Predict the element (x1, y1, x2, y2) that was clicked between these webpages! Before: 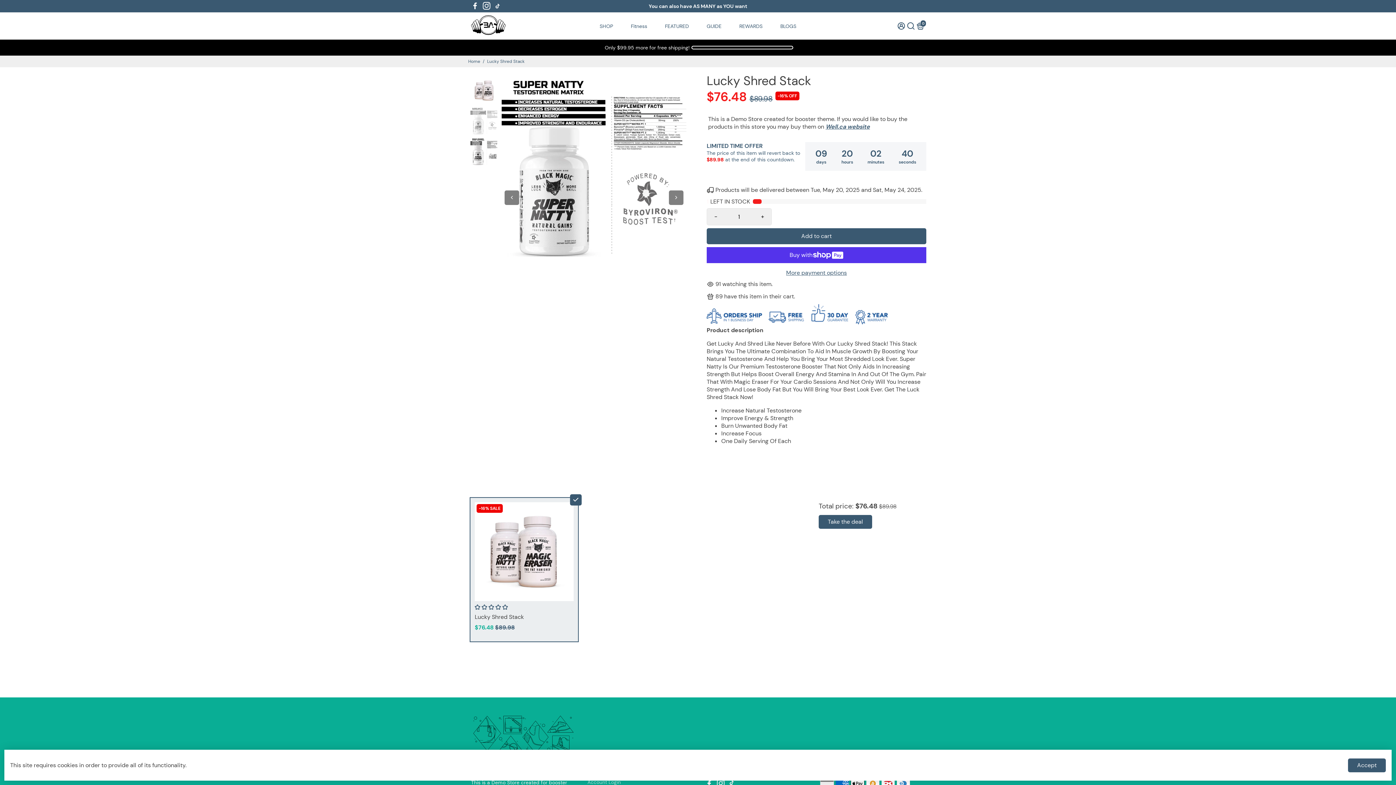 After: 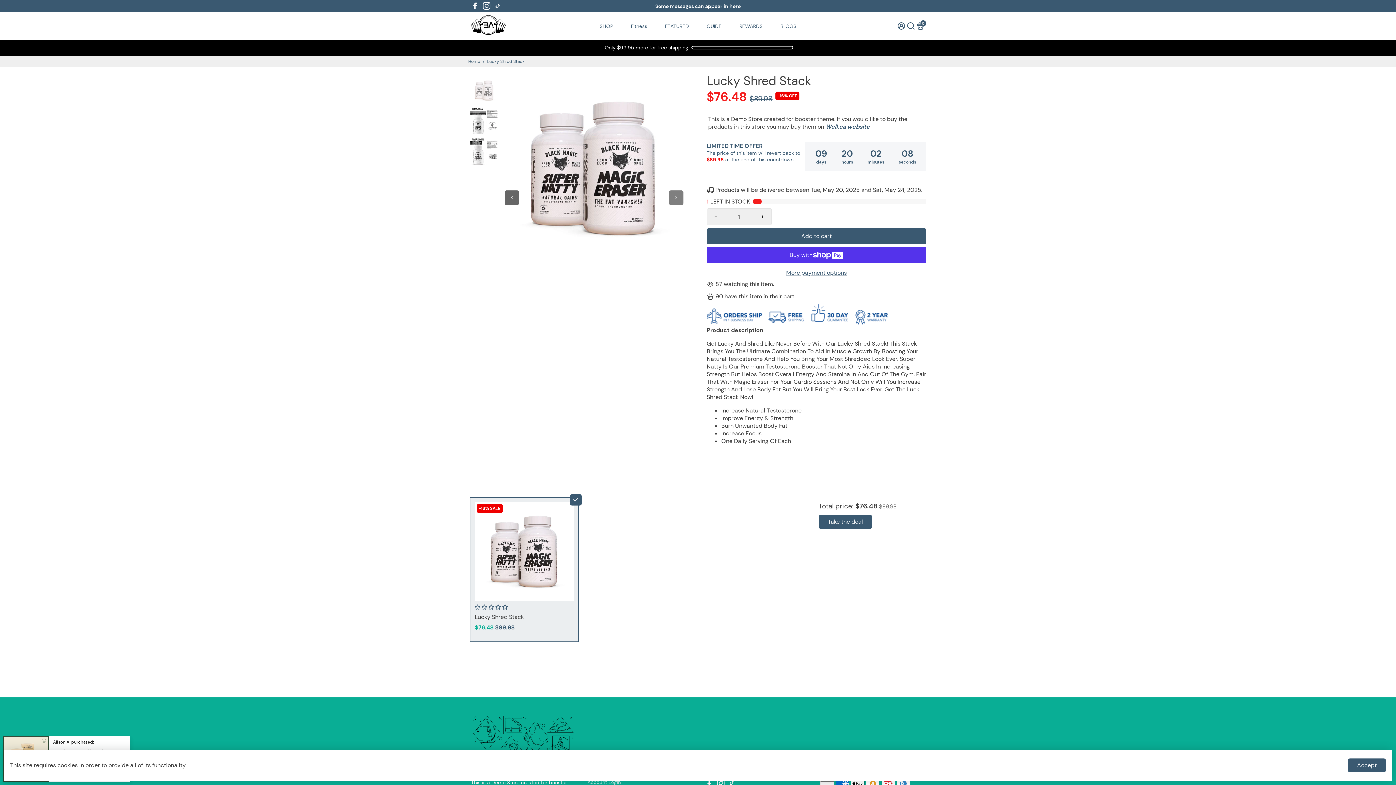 Action: label: Previous bbox: (504, 190, 519, 205)